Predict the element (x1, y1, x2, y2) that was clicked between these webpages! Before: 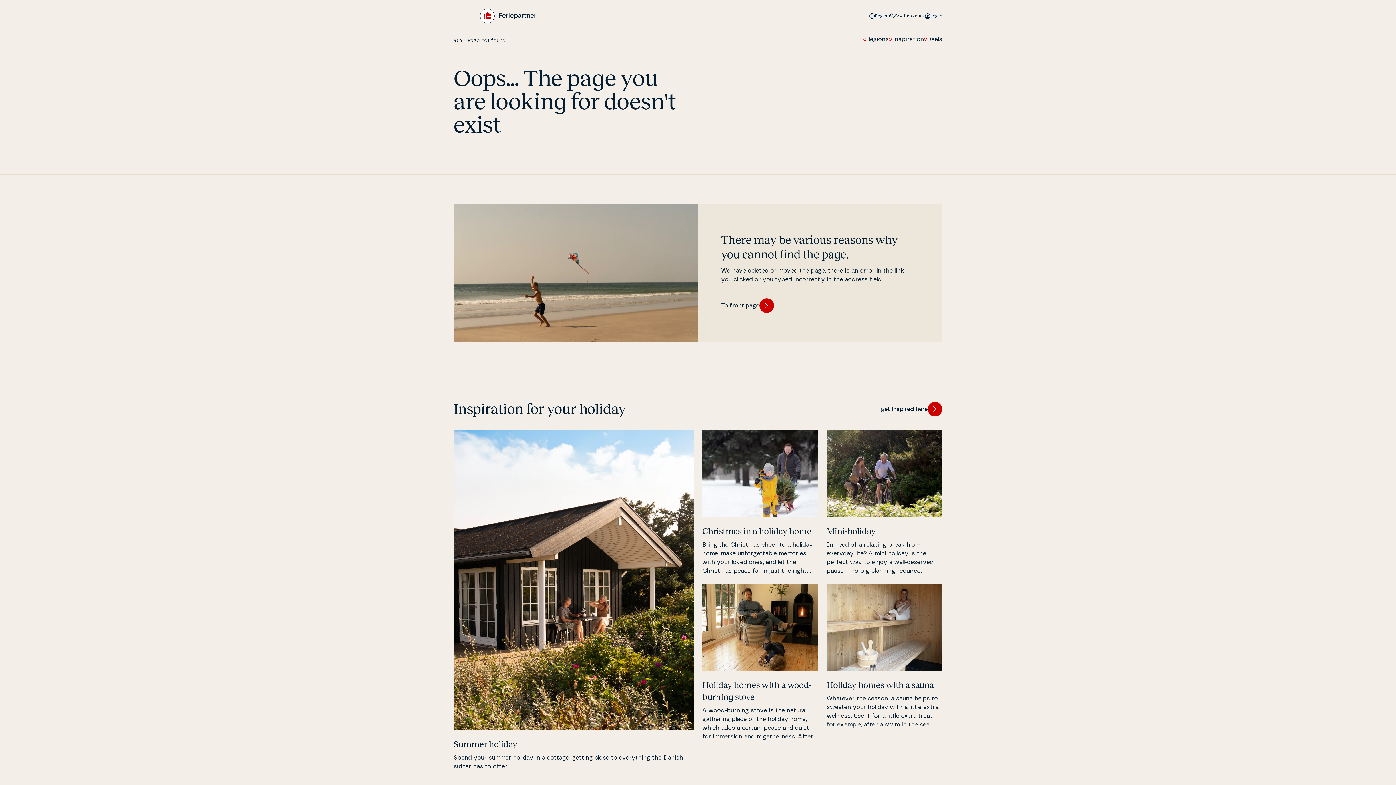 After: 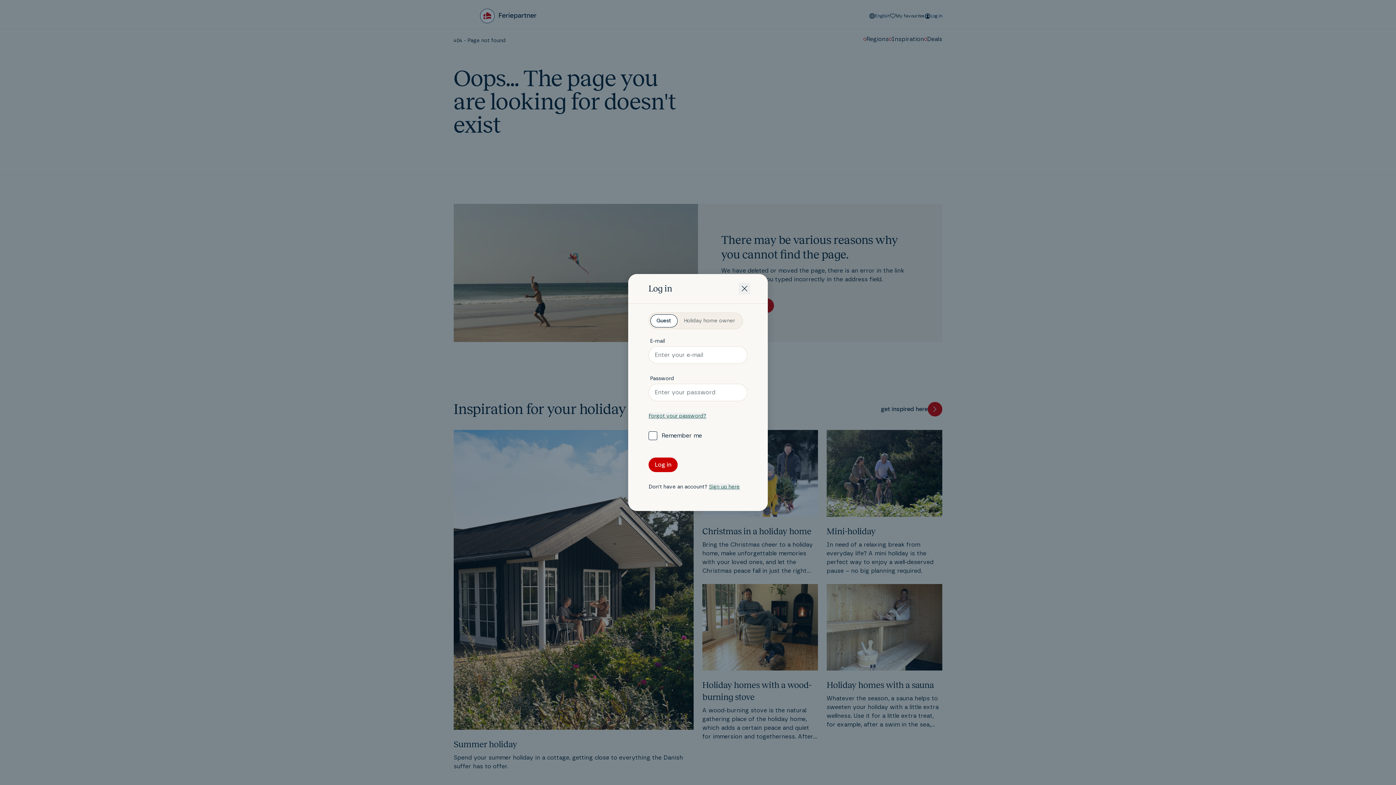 Action: label: Log in bbox: (925, 13, 942, 18)